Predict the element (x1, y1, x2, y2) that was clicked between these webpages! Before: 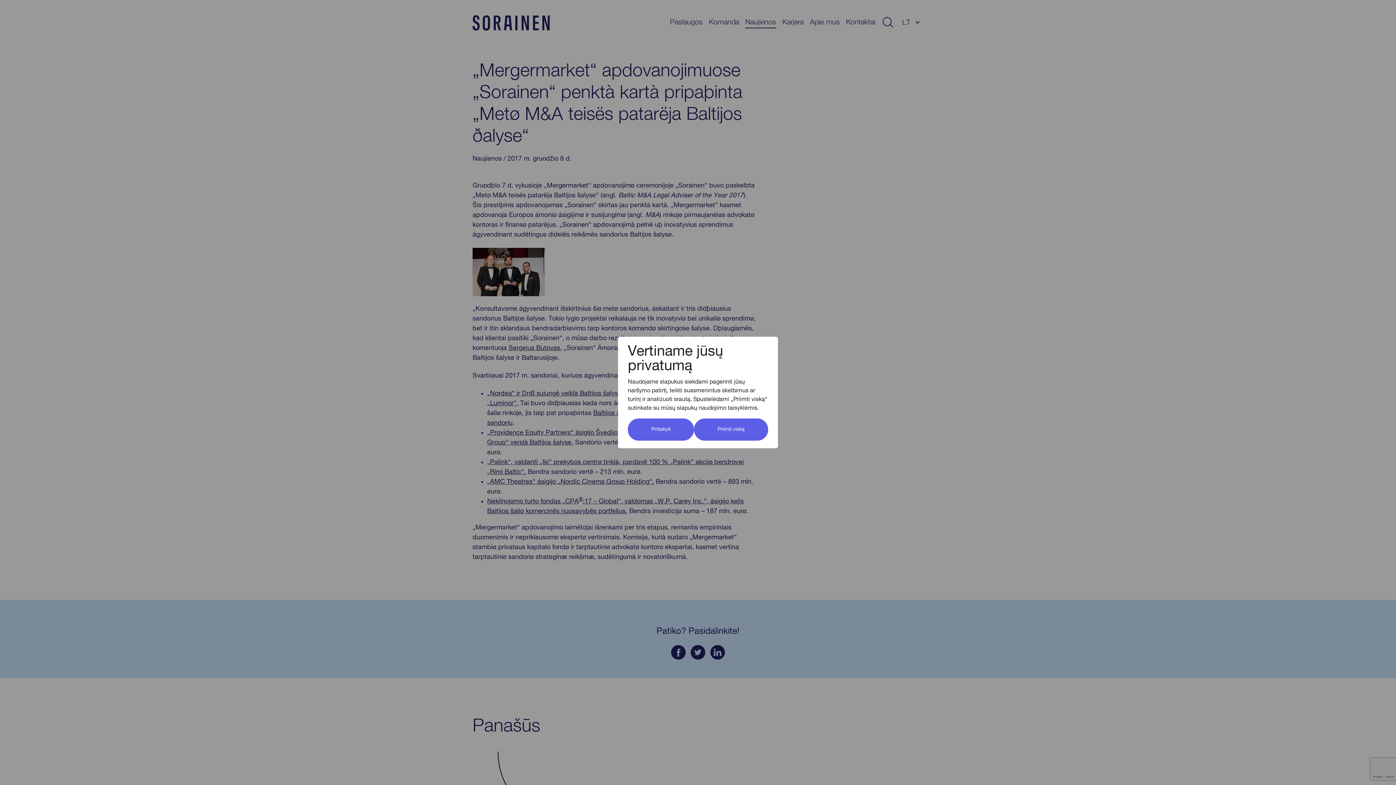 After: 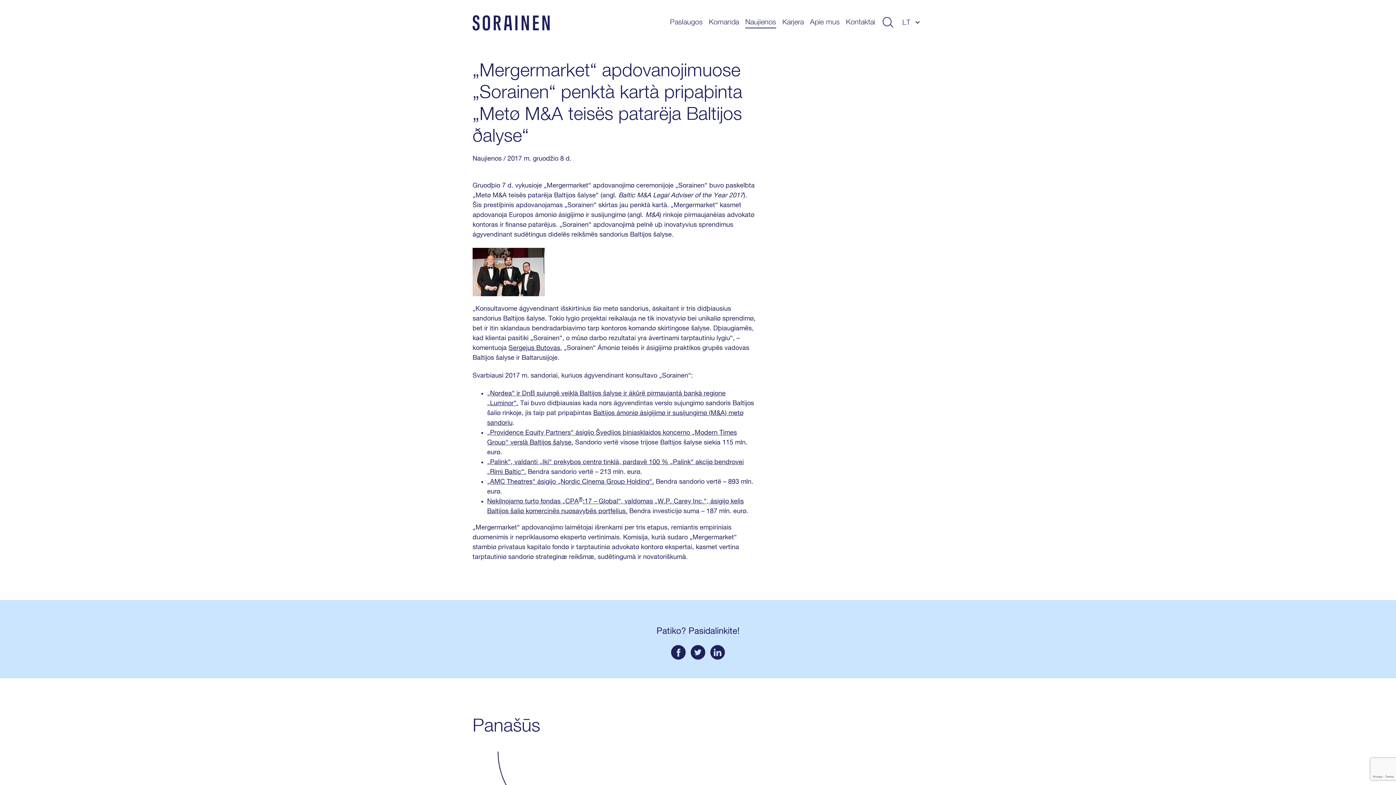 Action: bbox: (694, 418, 768, 440) label: Priimti viską